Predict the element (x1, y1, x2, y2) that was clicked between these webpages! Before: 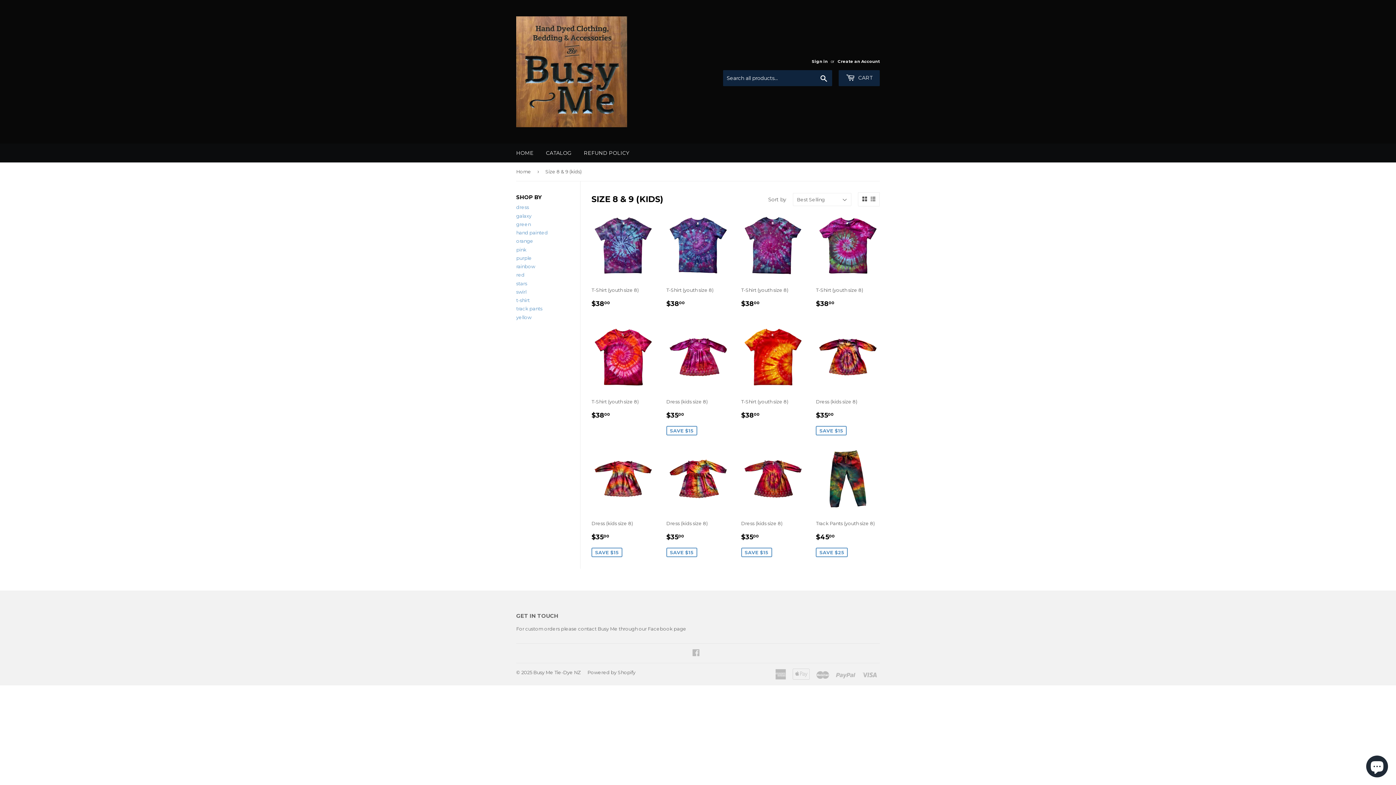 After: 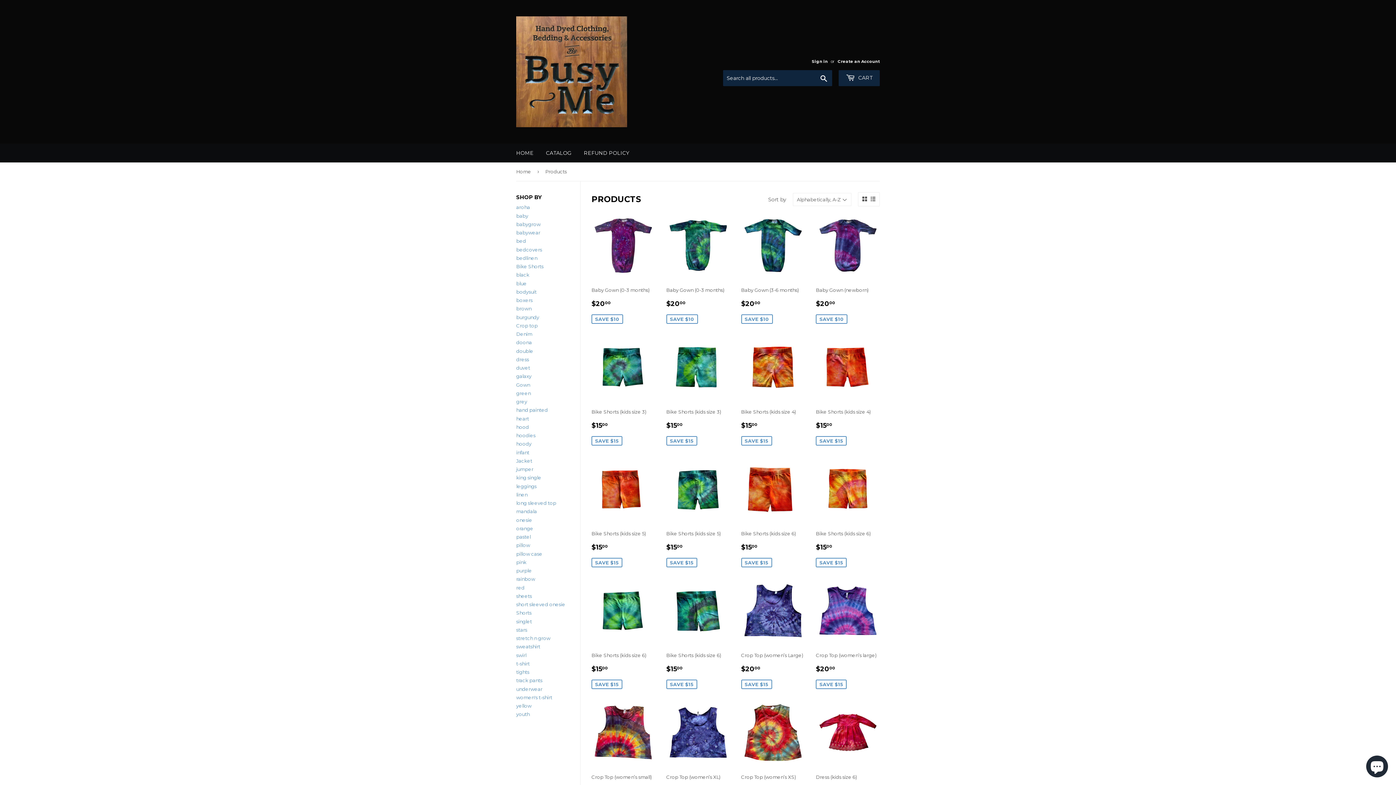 Action: label: CATALOG bbox: (540, 143, 577, 162)